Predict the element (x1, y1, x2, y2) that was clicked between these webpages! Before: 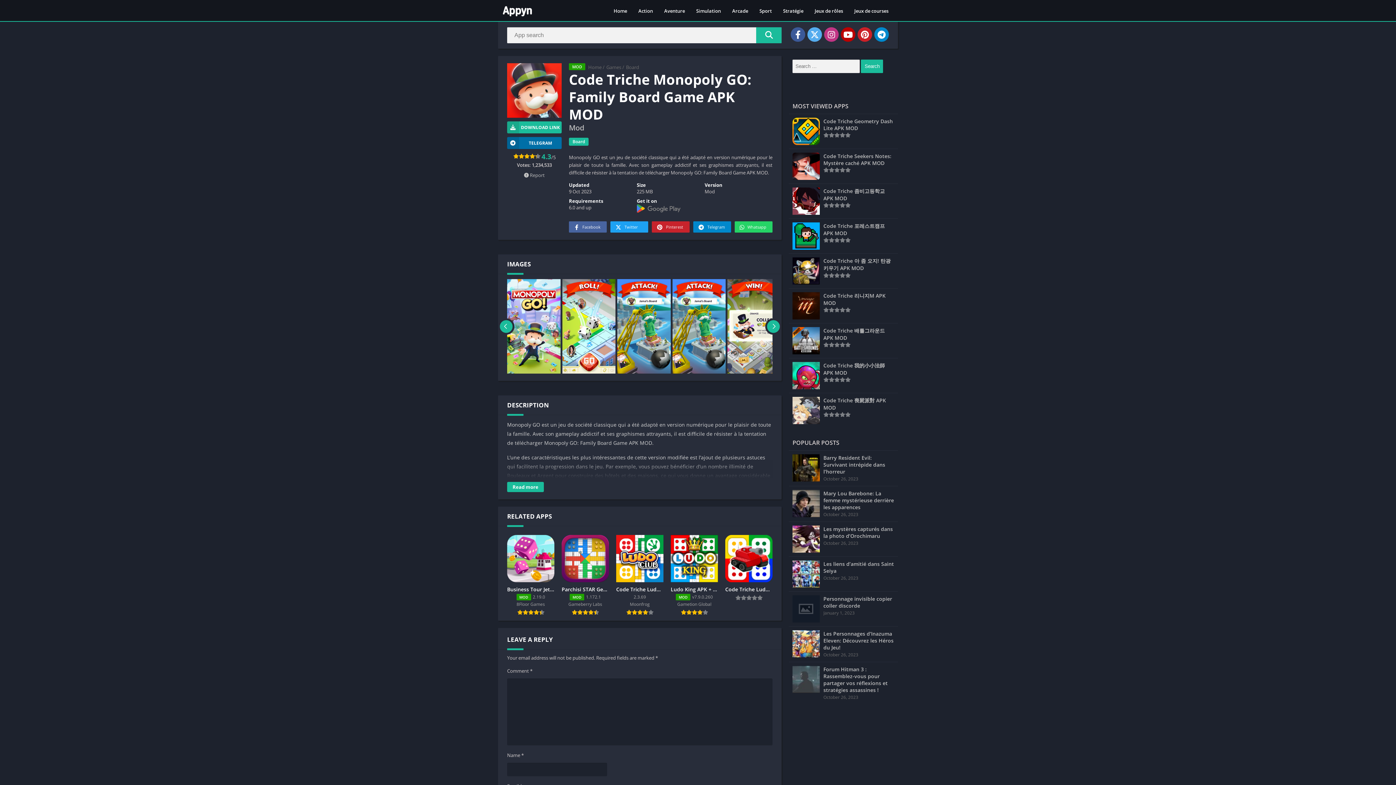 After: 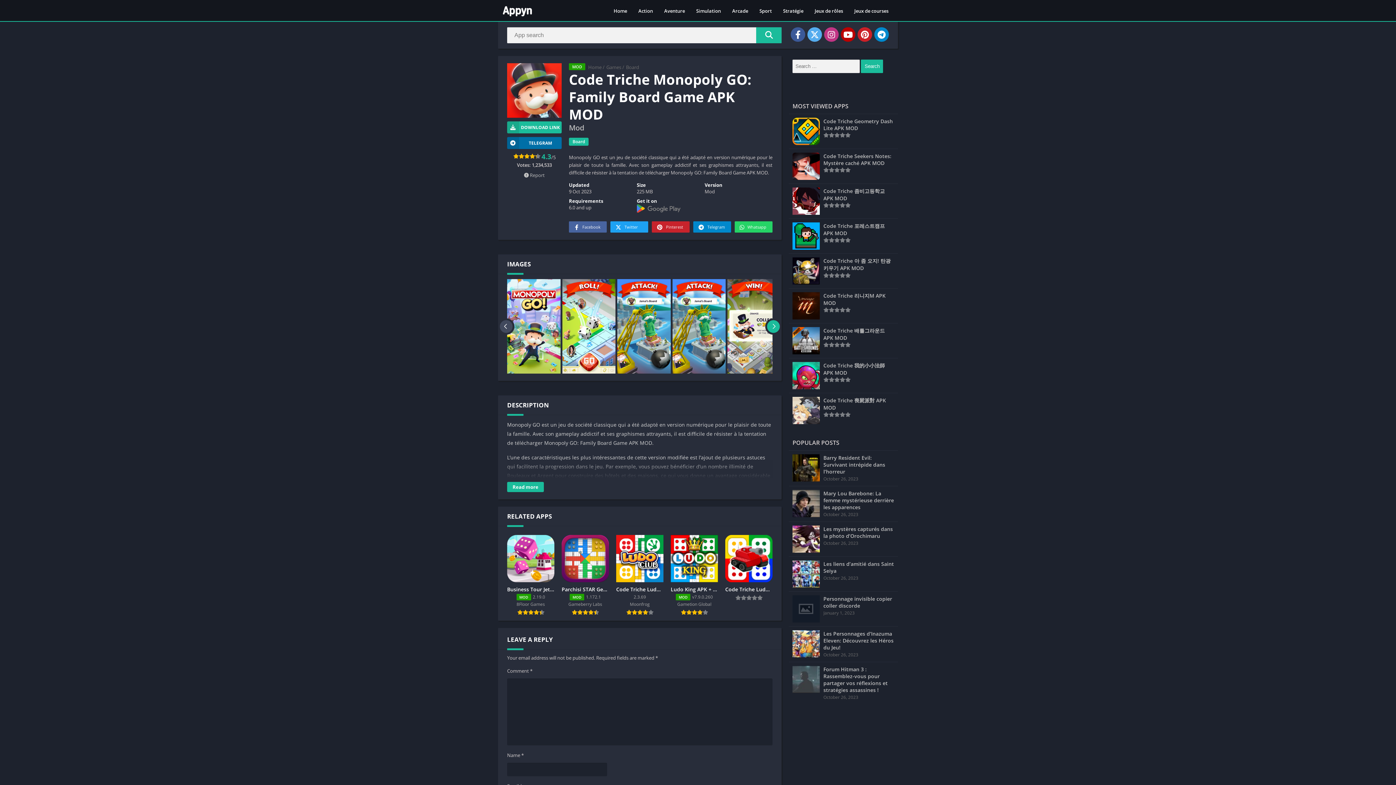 Action: bbox: (498, 279, 514, 373)